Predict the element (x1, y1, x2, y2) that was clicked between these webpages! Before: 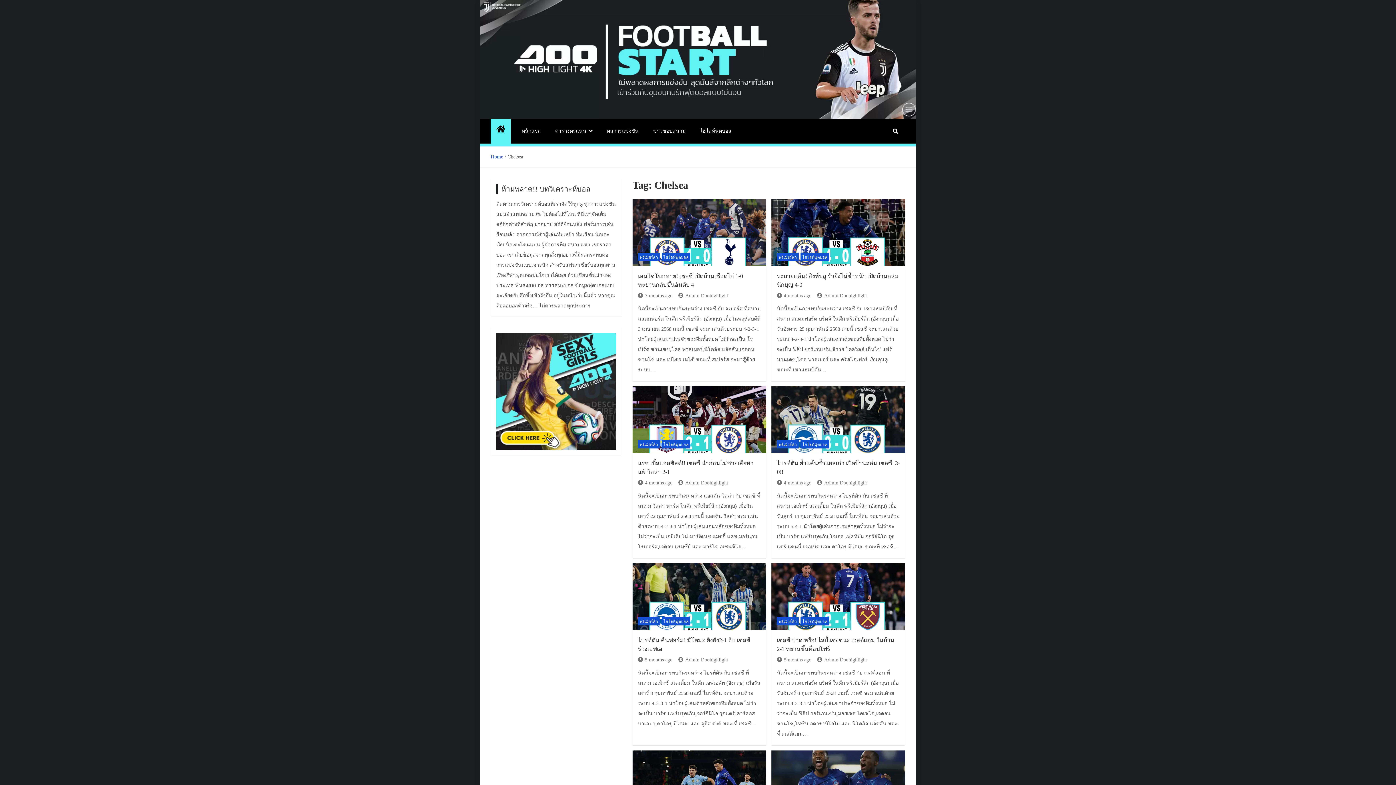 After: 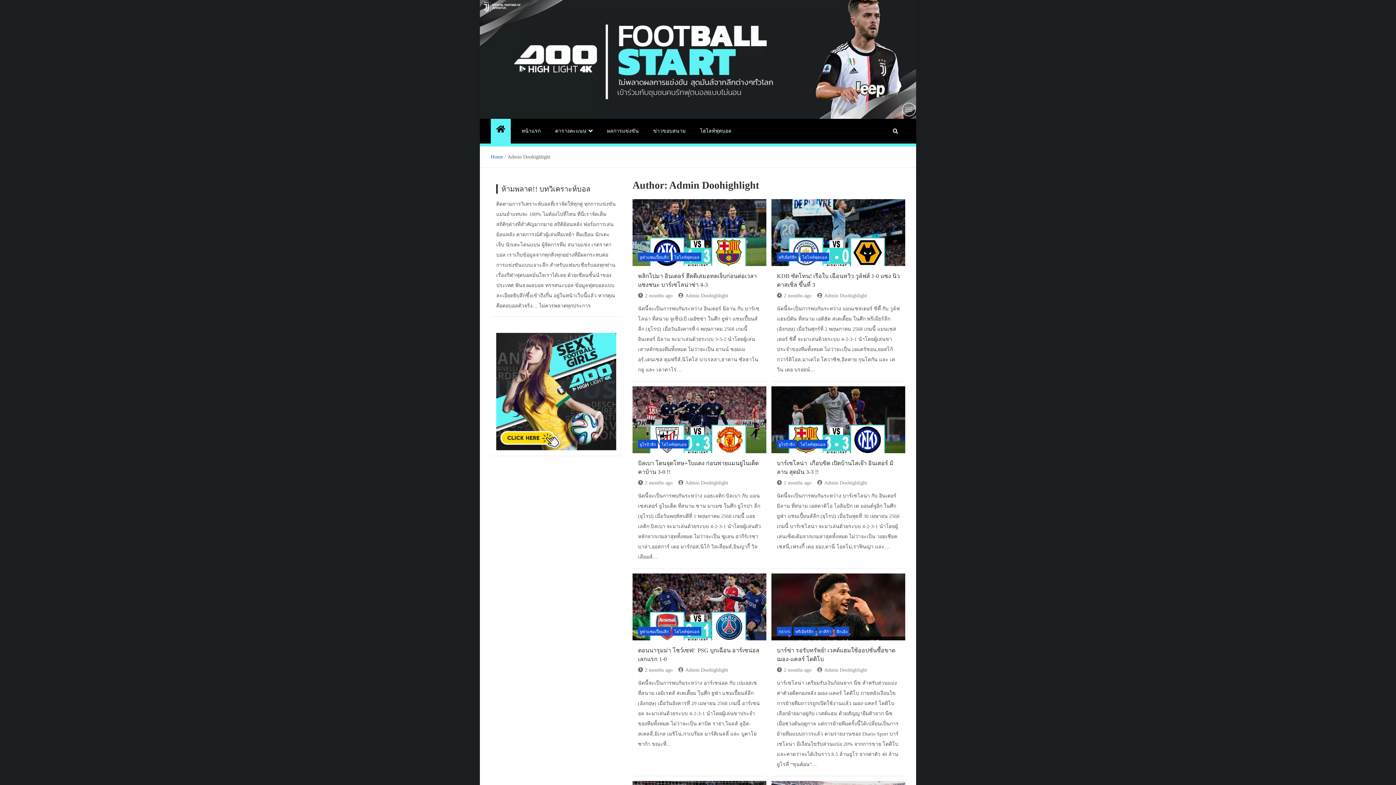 Action: label: Admin Doohighlight bbox: (678, 657, 728, 663)